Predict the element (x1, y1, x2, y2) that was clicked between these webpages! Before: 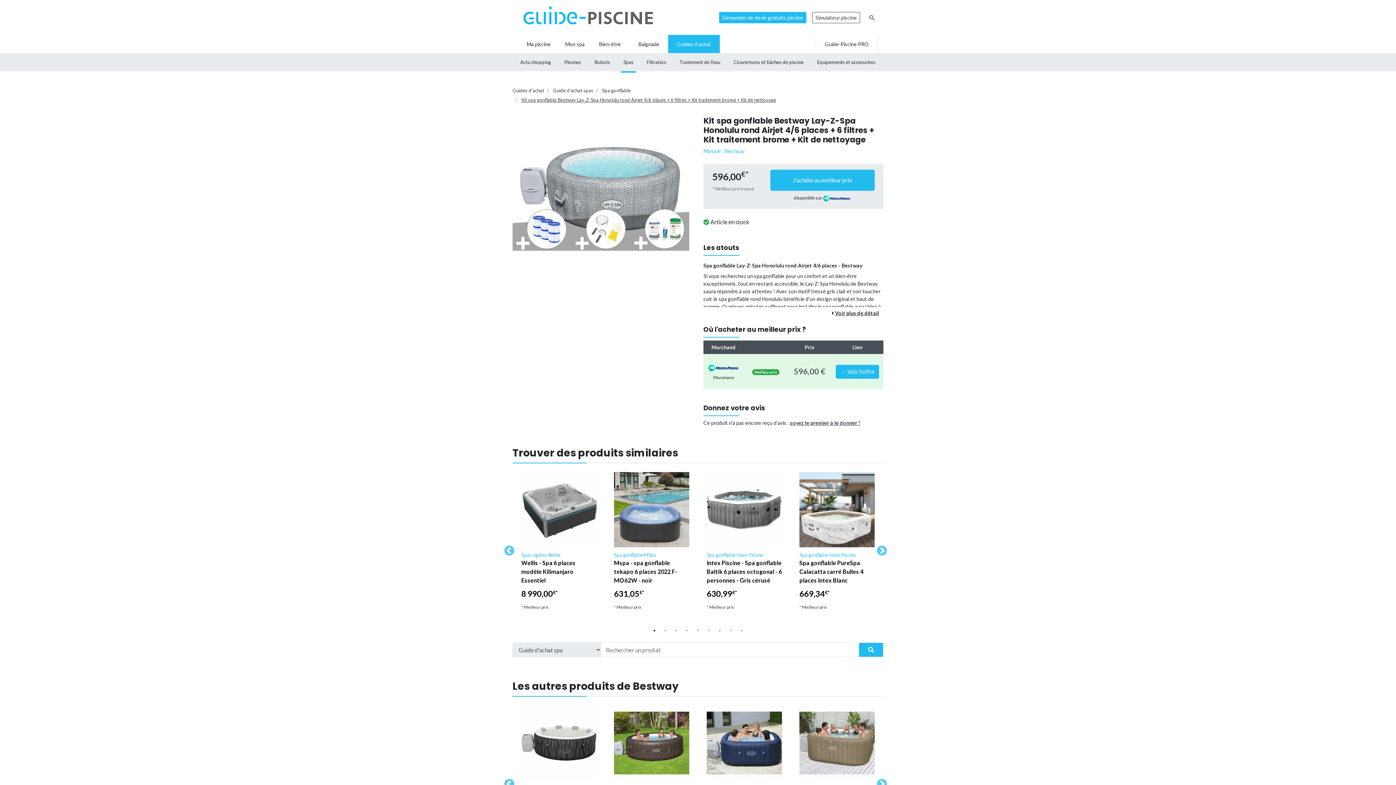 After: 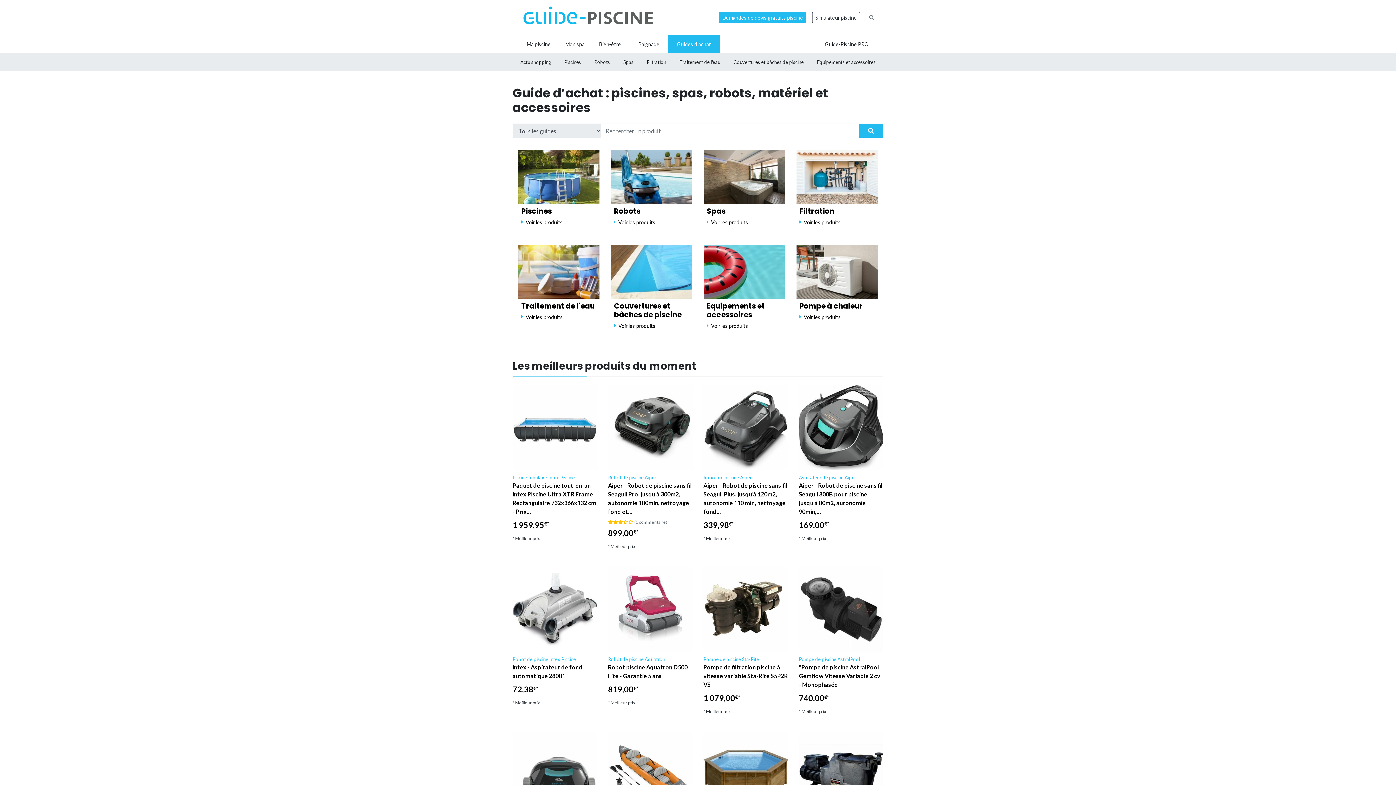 Action: label: Guides d'achat bbox: (512, 87, 544, 93)